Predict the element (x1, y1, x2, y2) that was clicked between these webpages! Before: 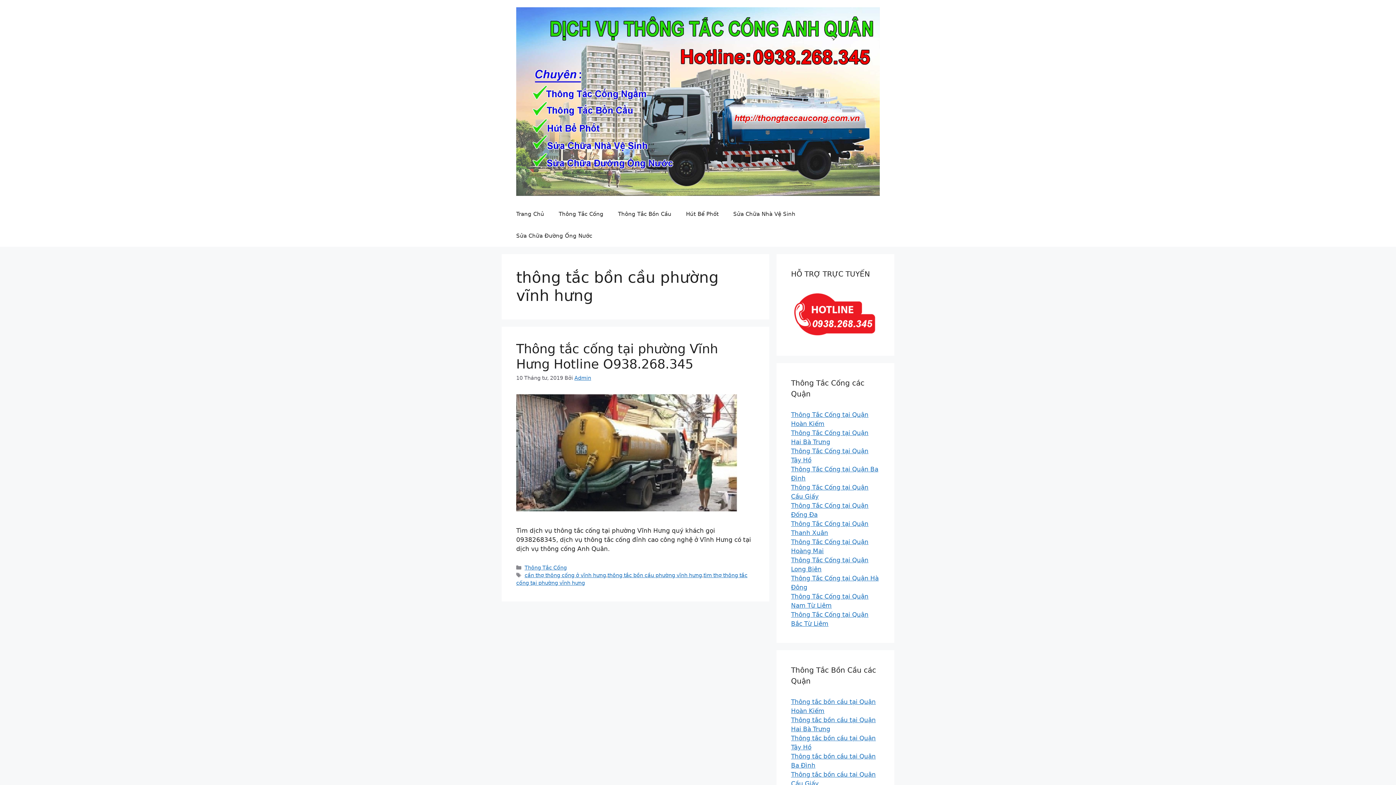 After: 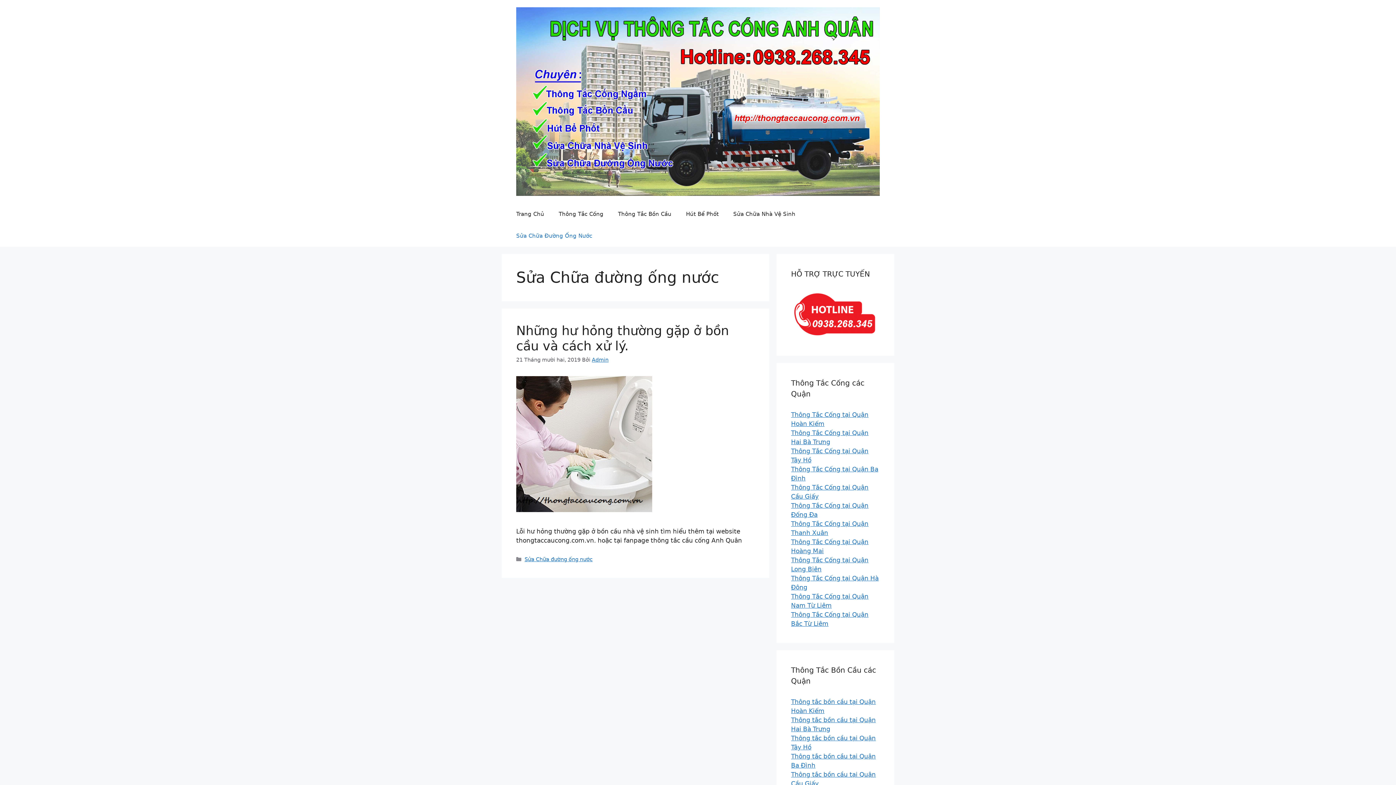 Action: label: Sửa Chữa Đường Ống Nước bbox: (509, 225, 599, 246)